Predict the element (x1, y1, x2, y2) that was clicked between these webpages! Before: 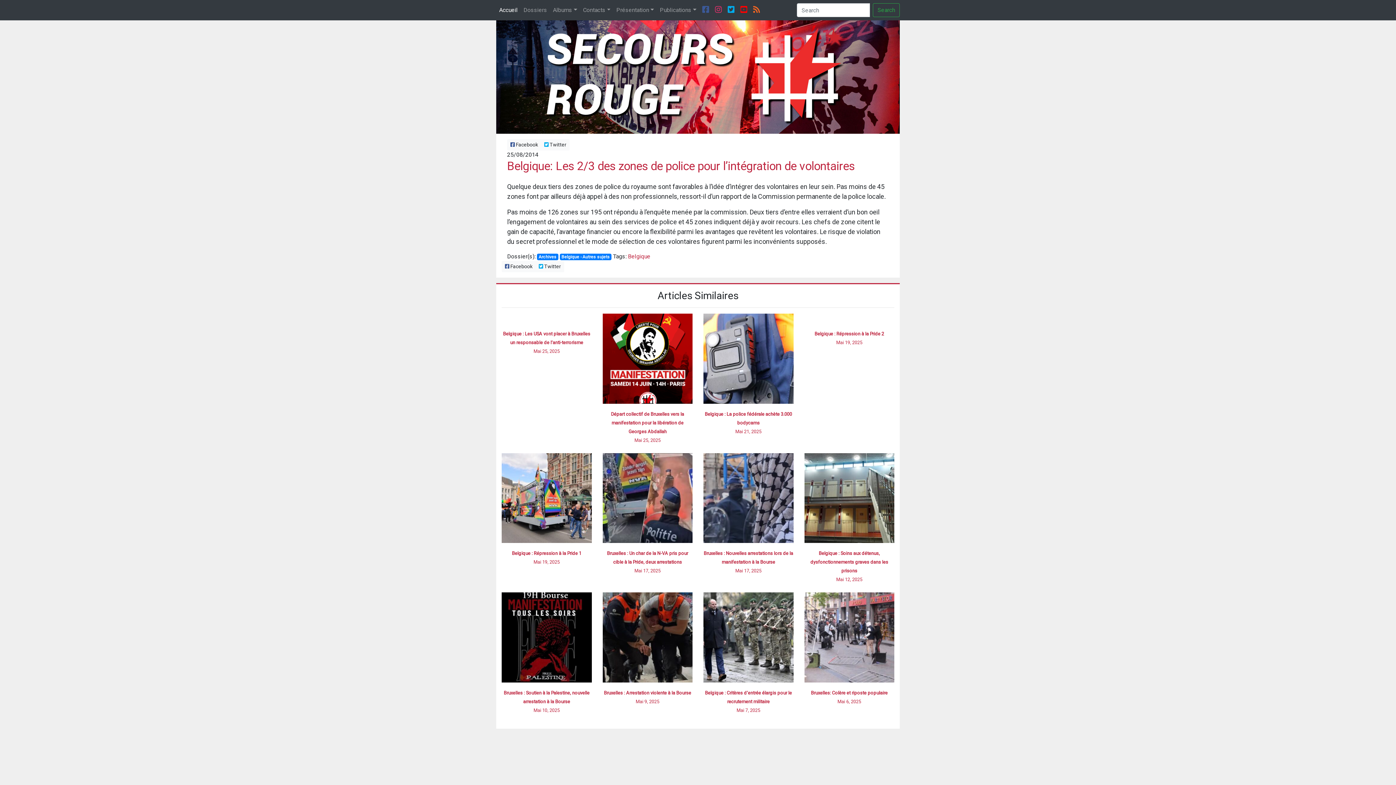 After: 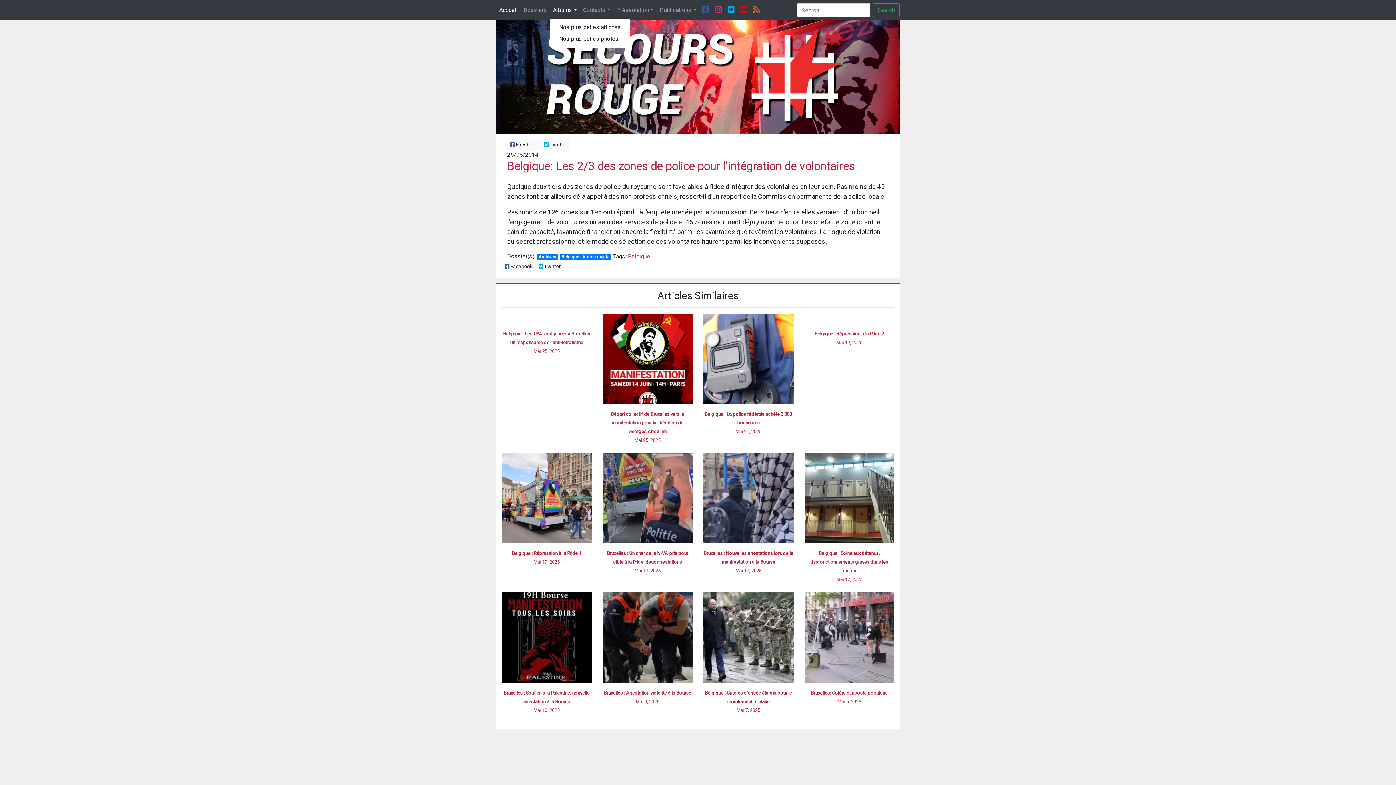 Action: bbox: (550, 2, 580, 17) label: Albums